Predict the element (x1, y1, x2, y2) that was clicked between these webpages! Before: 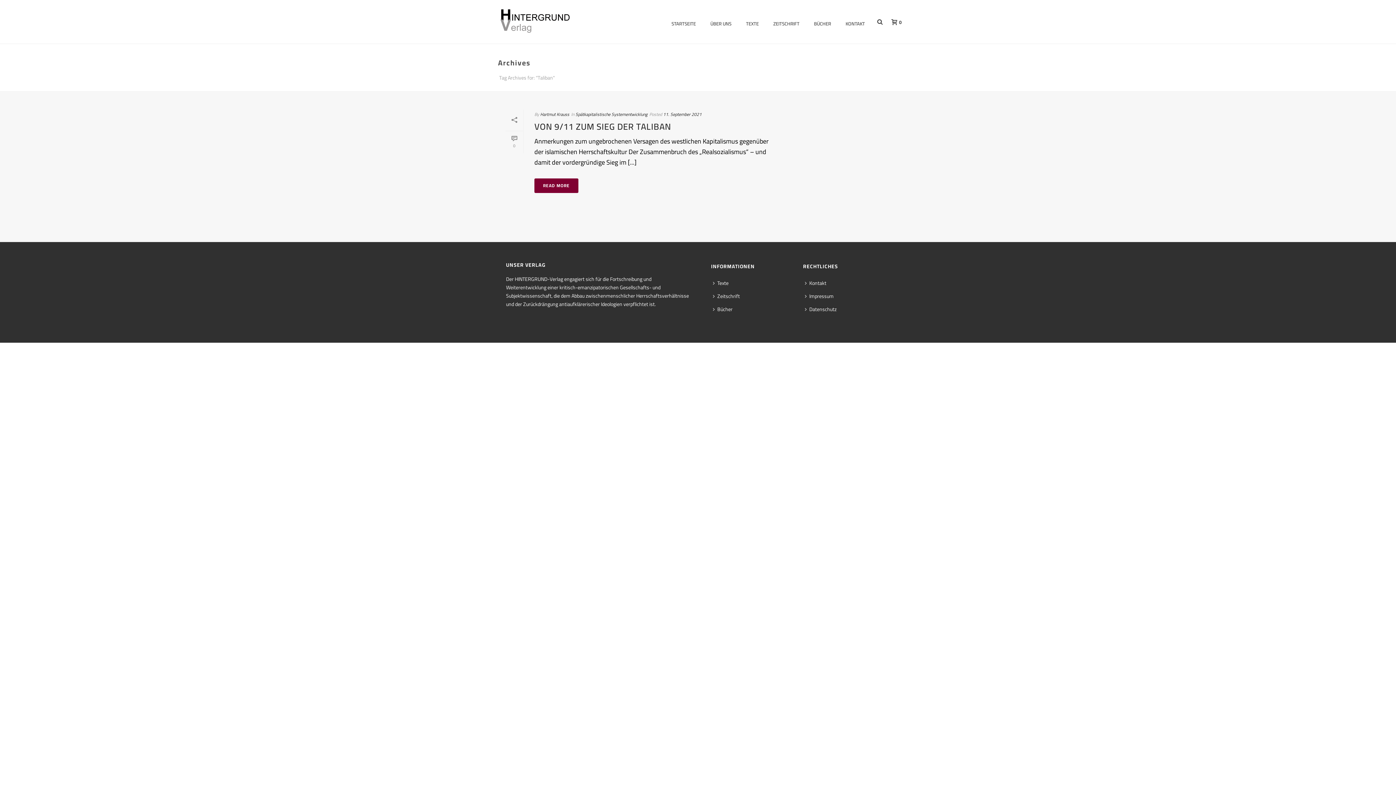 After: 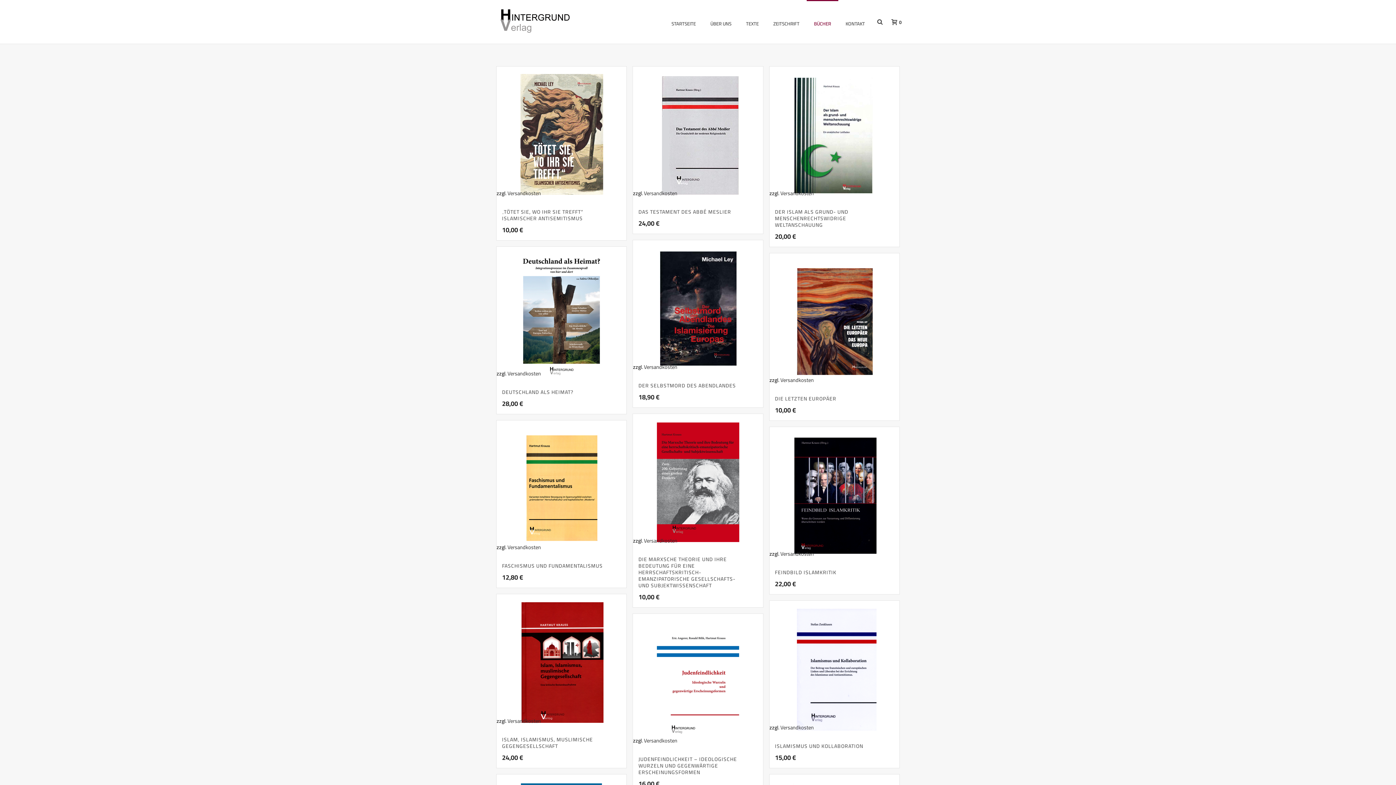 Action: bbox: (806, 0, 838, 43) label: BÜCHER